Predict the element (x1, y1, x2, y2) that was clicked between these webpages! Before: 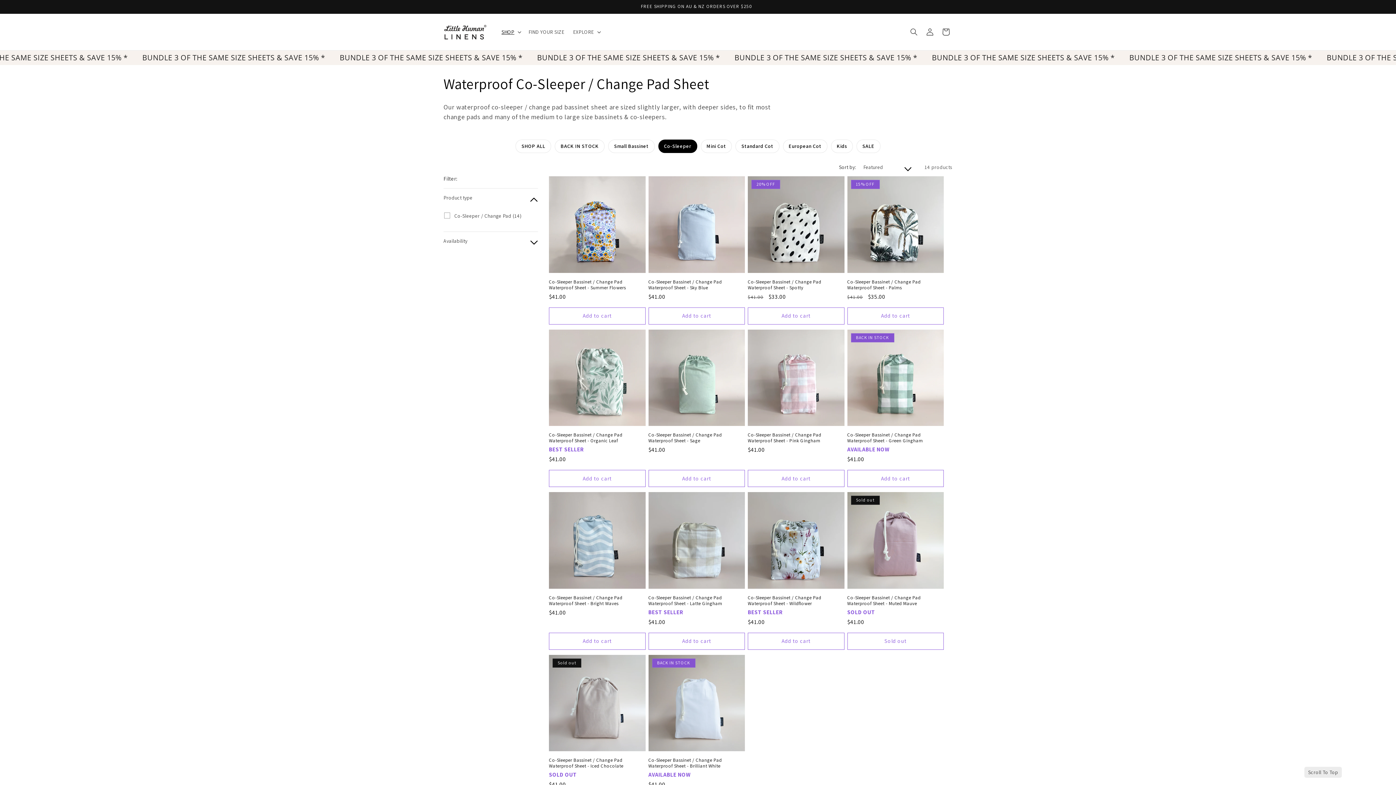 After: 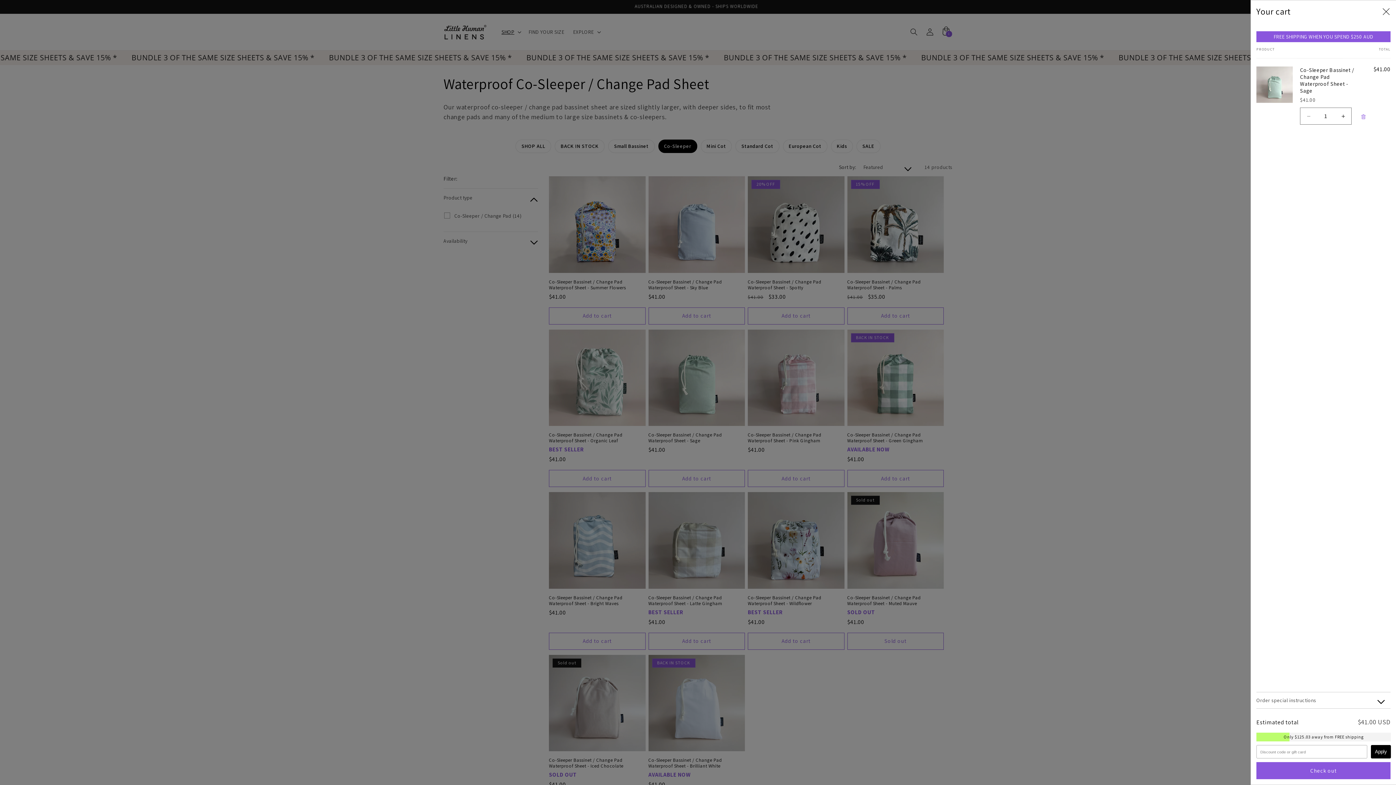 Action: label: Add to cart bbox: (648, 470, 745, 487)